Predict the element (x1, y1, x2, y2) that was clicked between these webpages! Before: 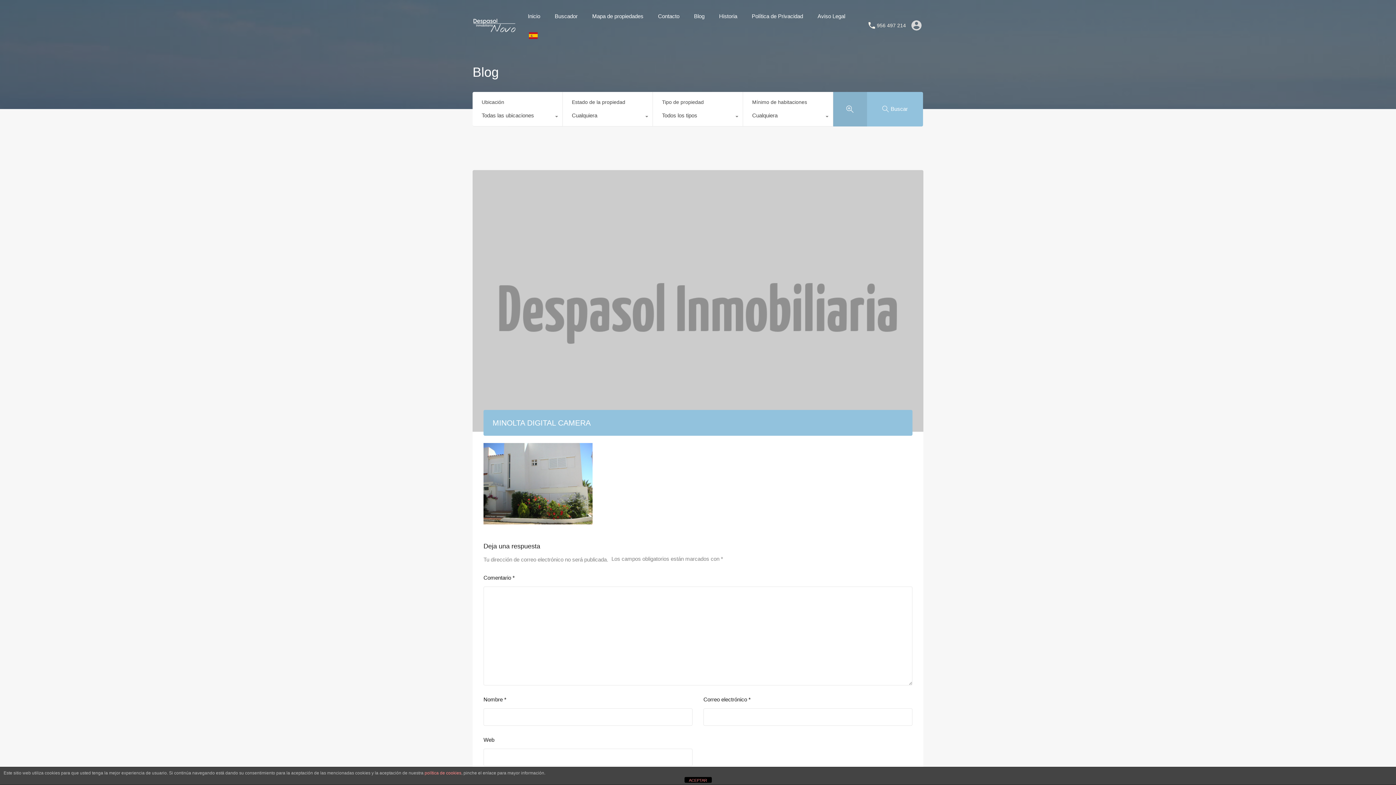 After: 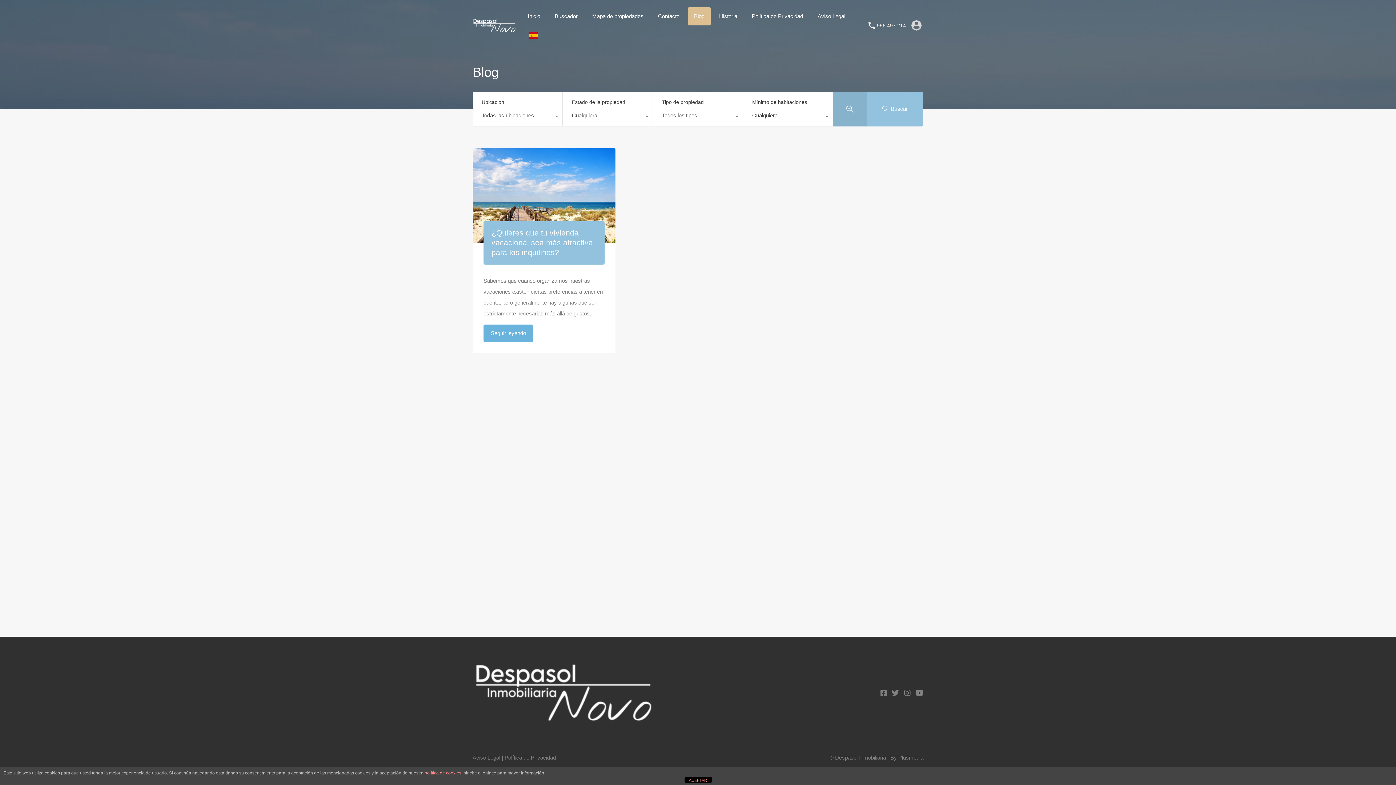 Action: bbox: (688, 7, 710, 25) label: Blog